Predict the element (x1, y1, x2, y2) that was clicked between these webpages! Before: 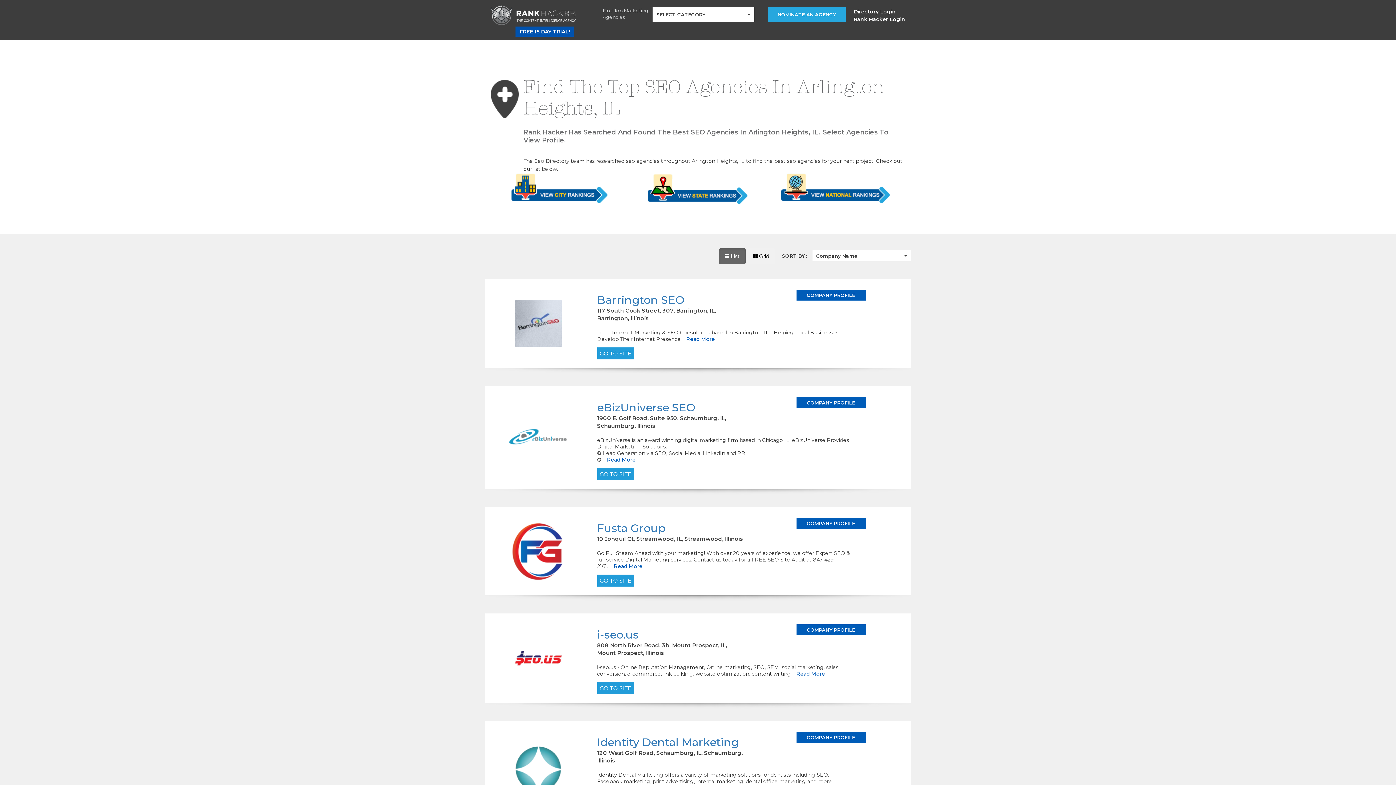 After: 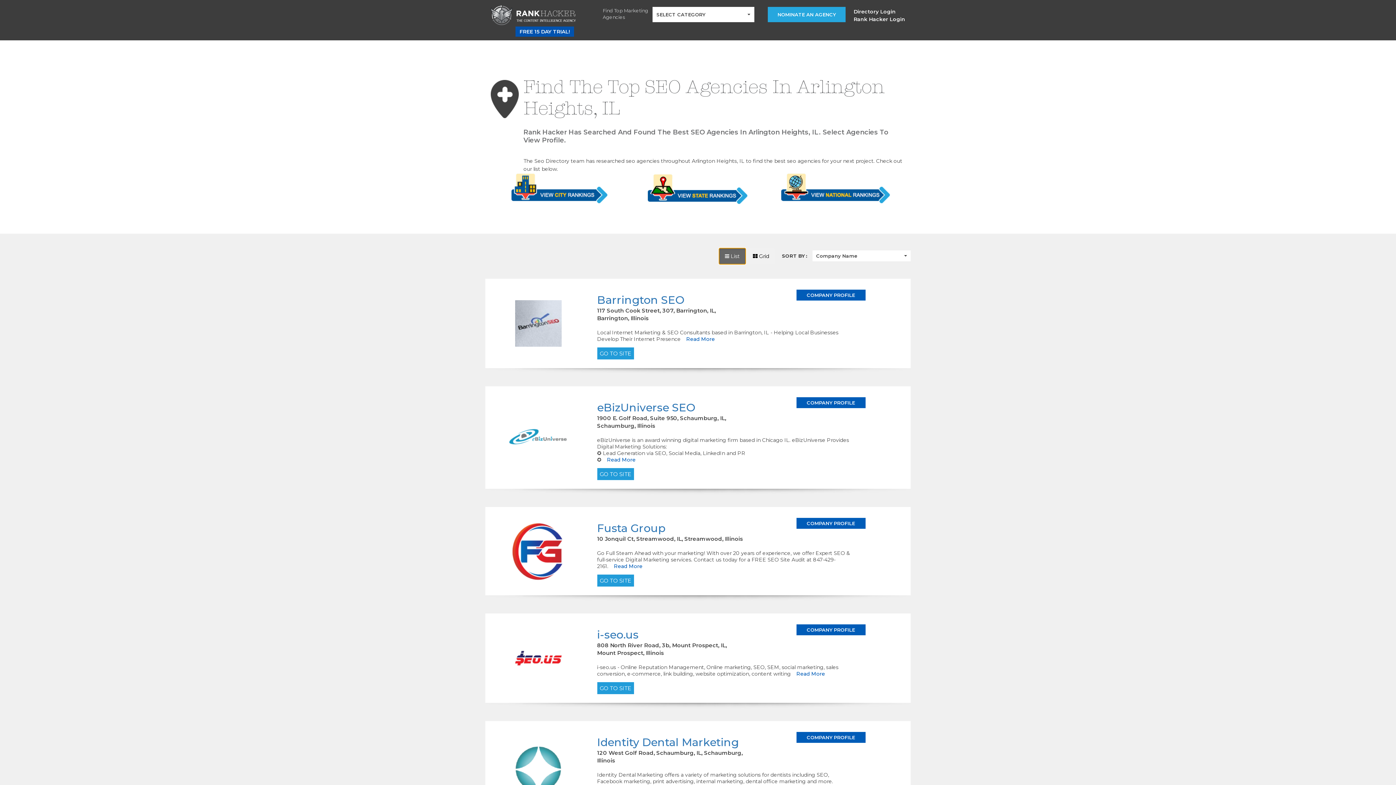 Action: label:  List bbox: (719, 248, 745, 264)